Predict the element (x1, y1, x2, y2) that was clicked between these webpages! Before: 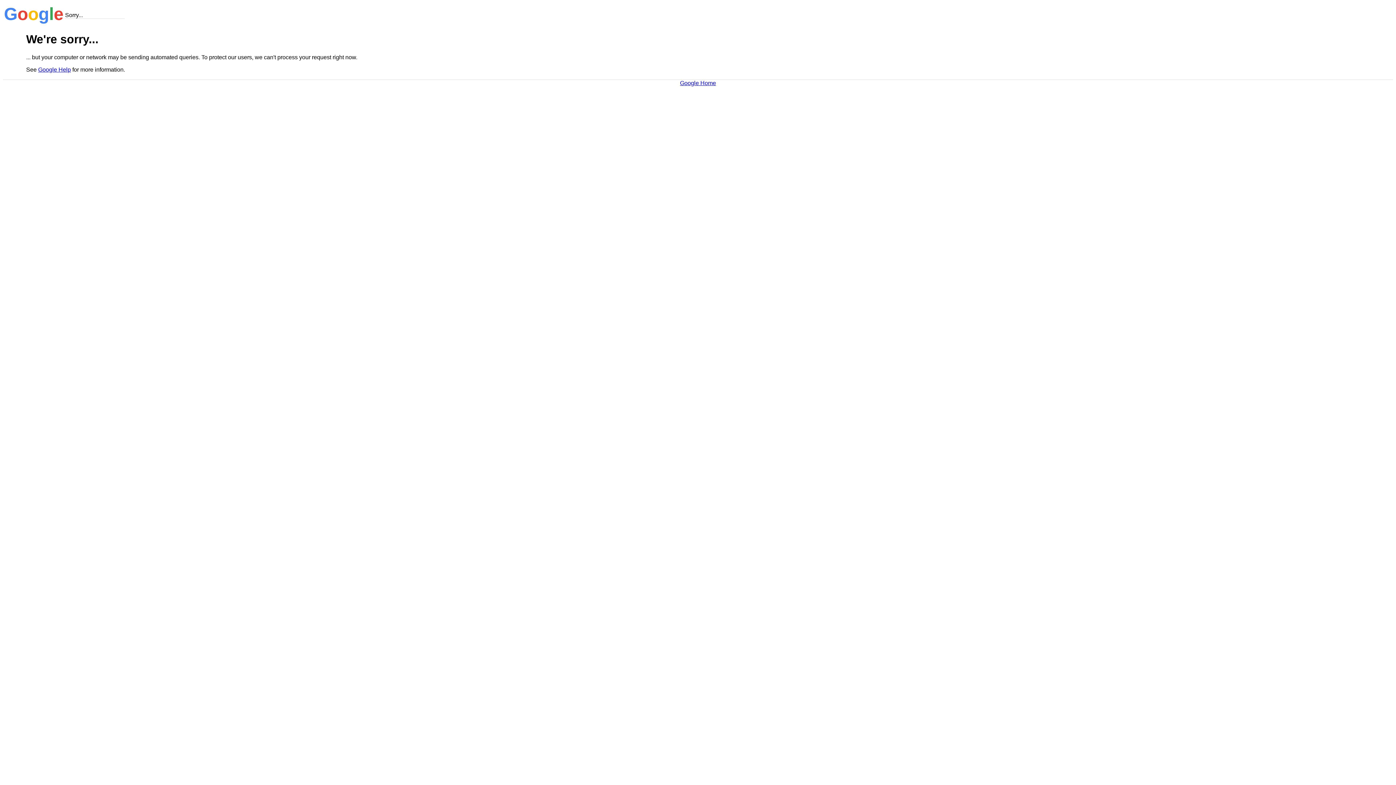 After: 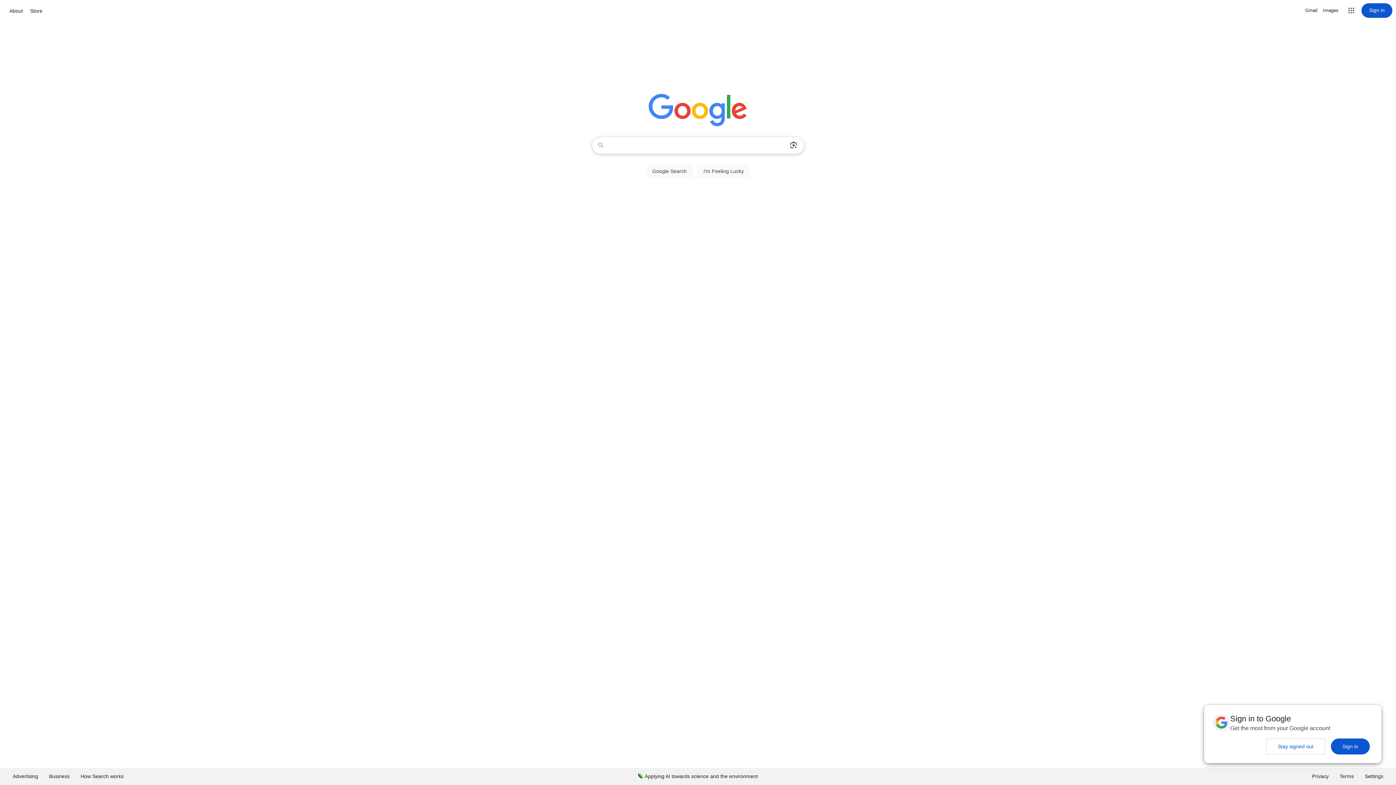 Action: bbox: (680, 79, 716, 86) label: Google Home